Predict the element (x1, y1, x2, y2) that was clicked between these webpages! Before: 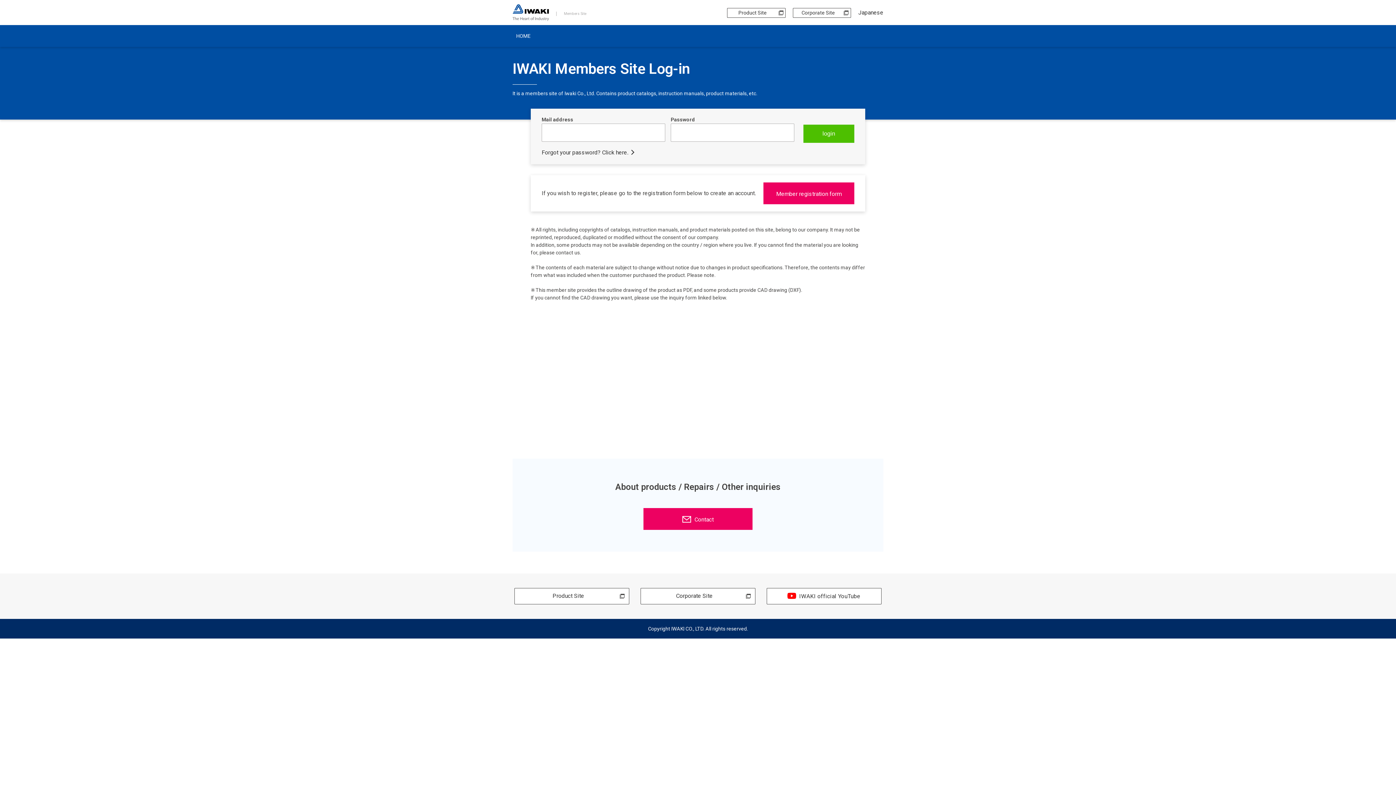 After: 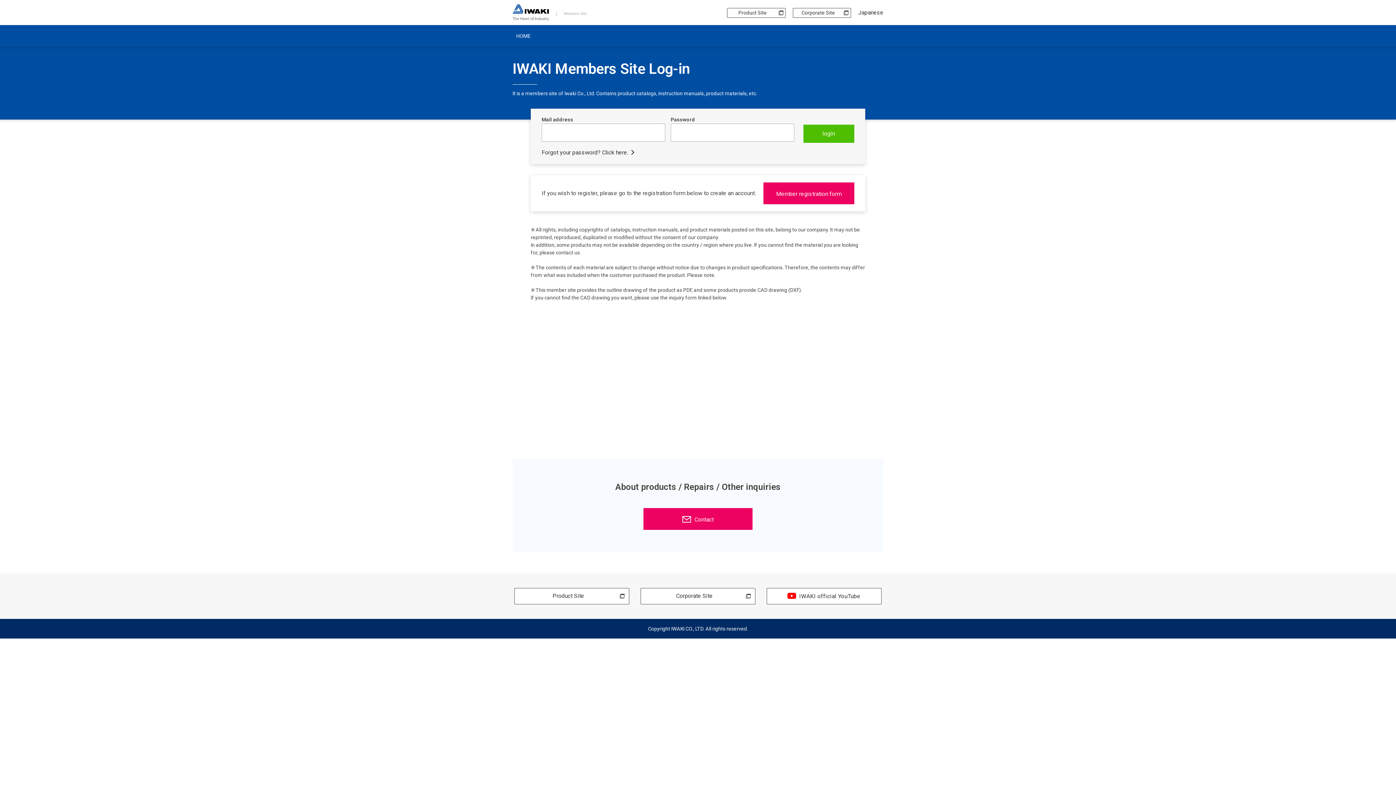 Action: label: Members Site bbox: (512, 4, 596, 20)